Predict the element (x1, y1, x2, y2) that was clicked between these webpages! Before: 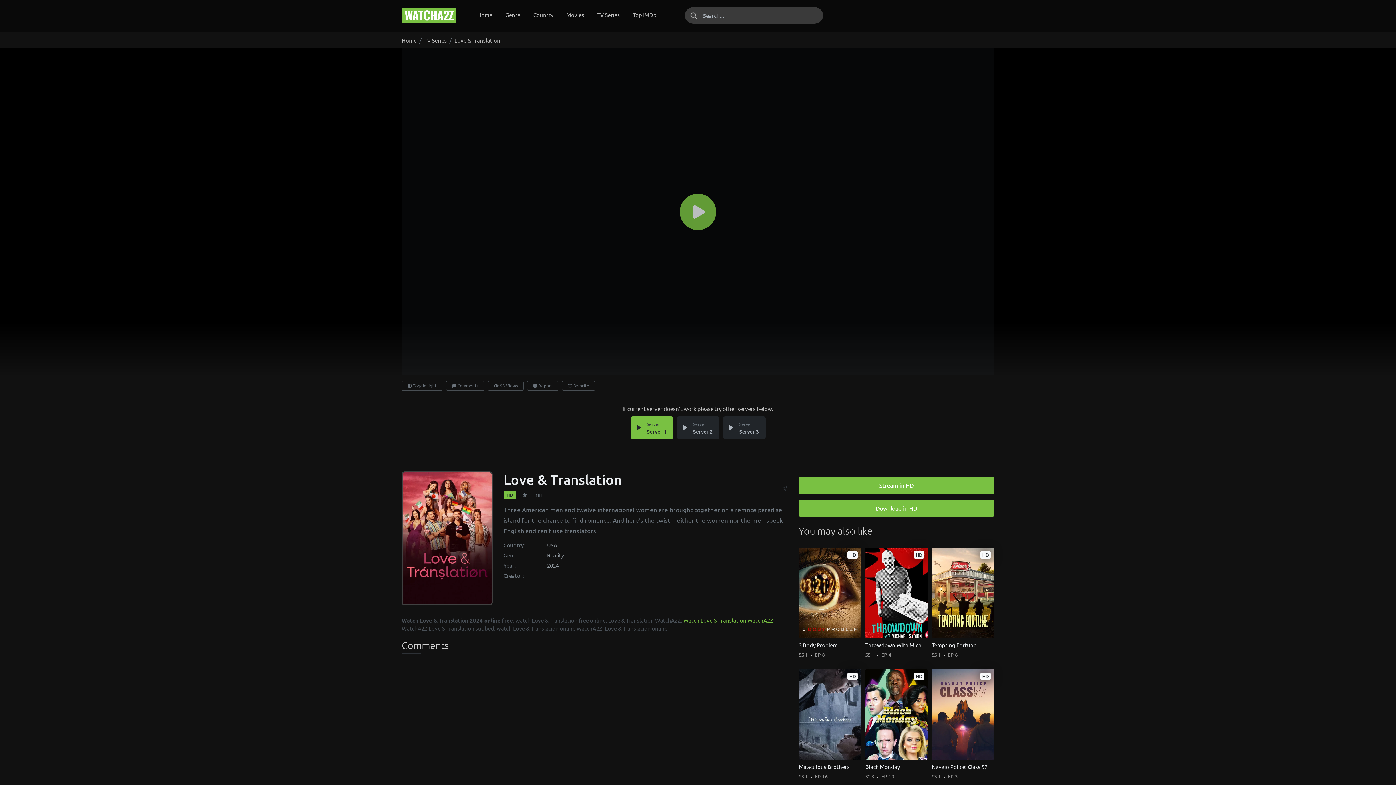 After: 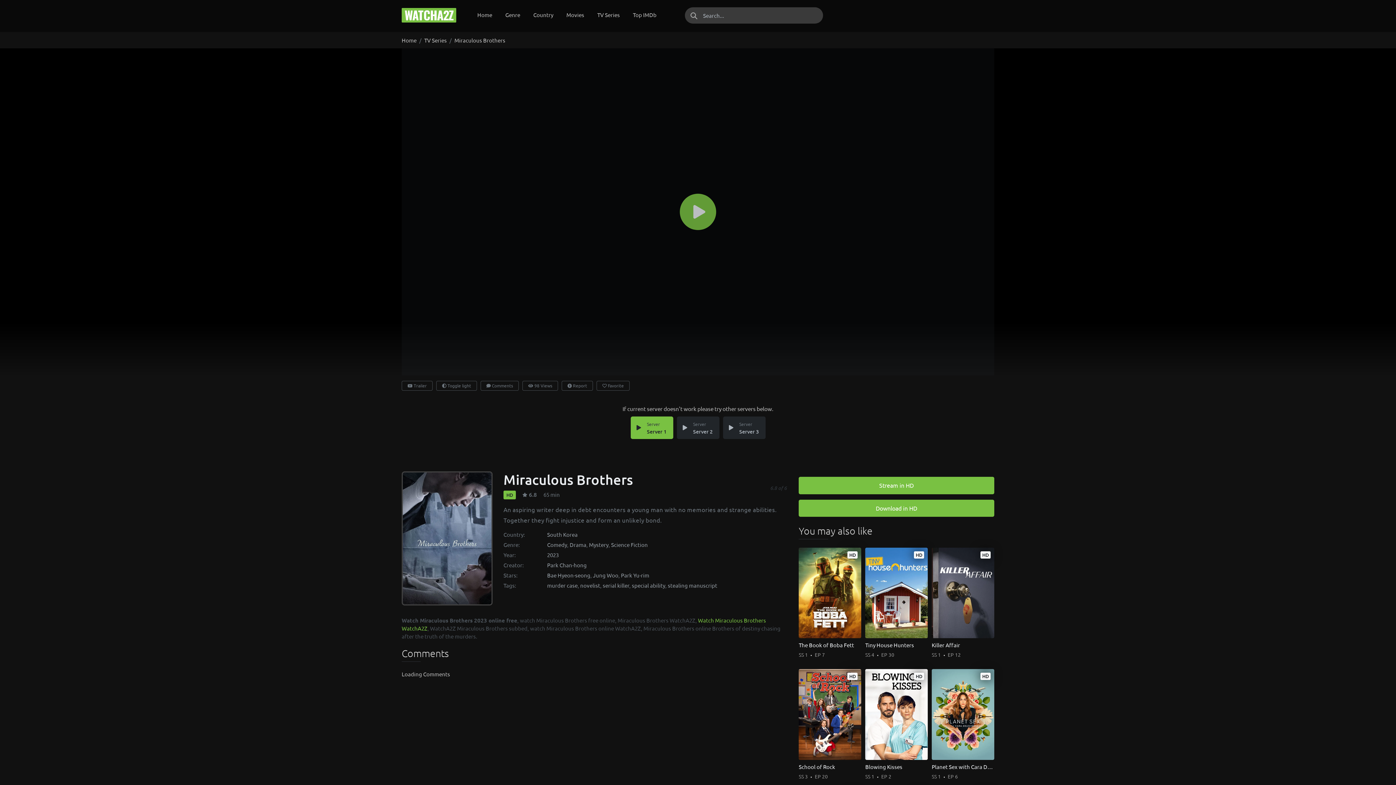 Action: bbox: (798, 669, 861, 760)